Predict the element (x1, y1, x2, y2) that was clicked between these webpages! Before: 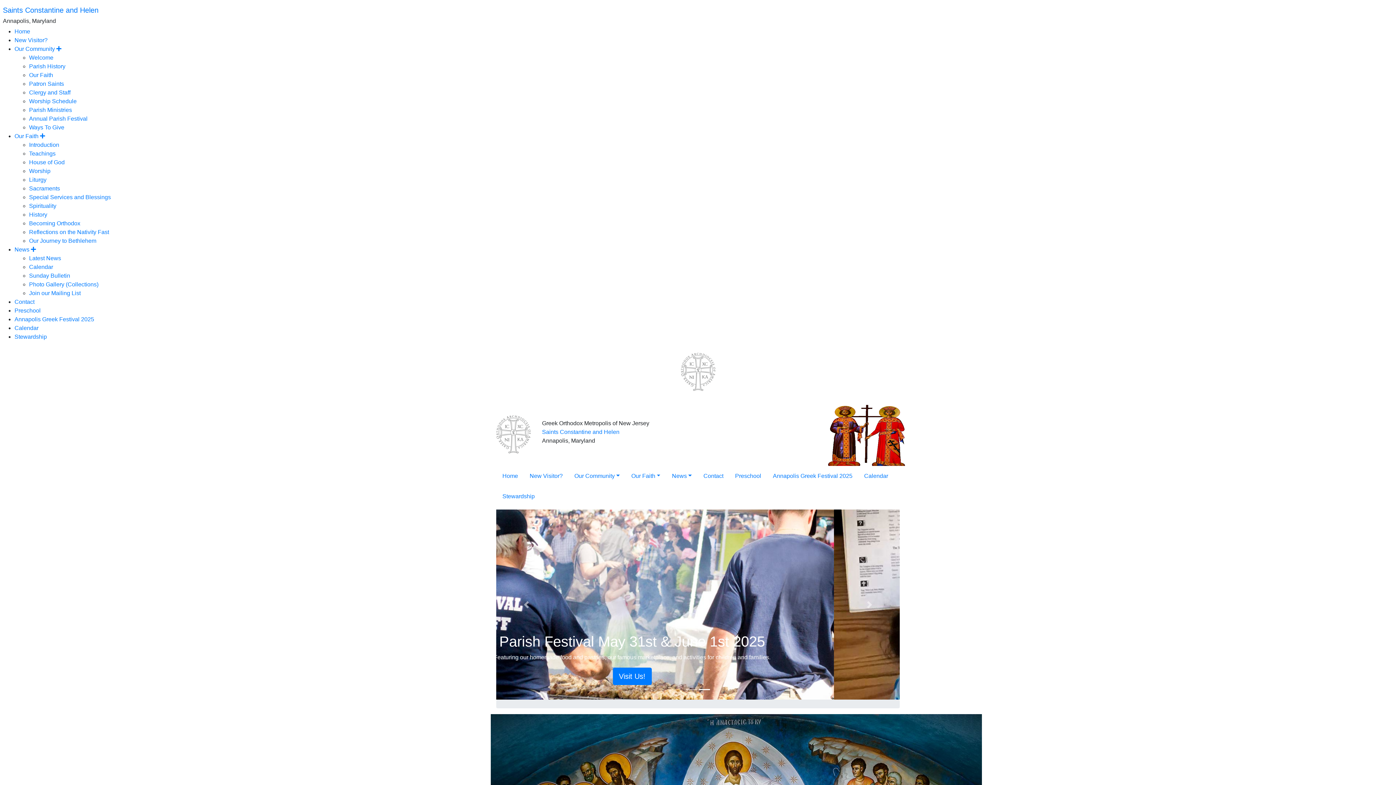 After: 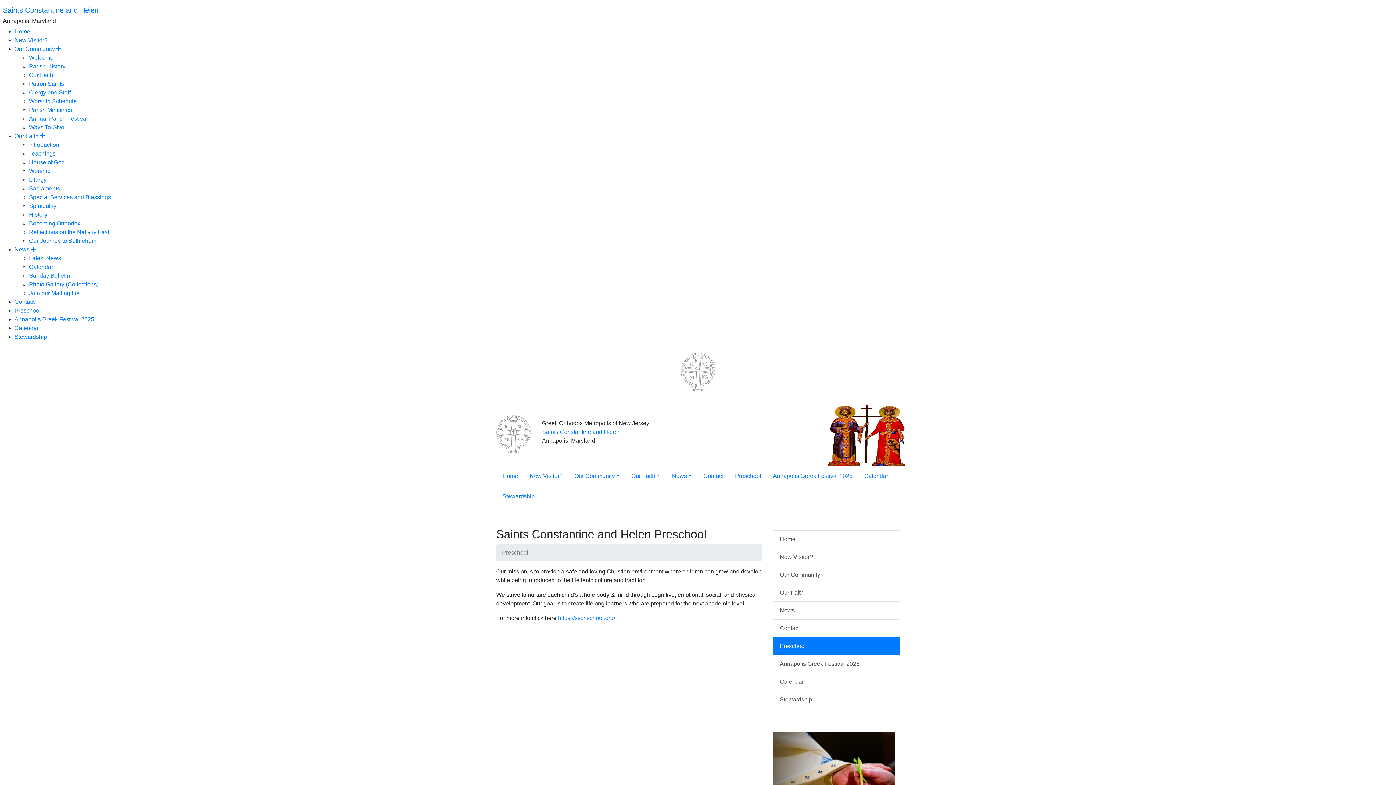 Action: bbox: (14, 307, 40, 313) label: Preschool